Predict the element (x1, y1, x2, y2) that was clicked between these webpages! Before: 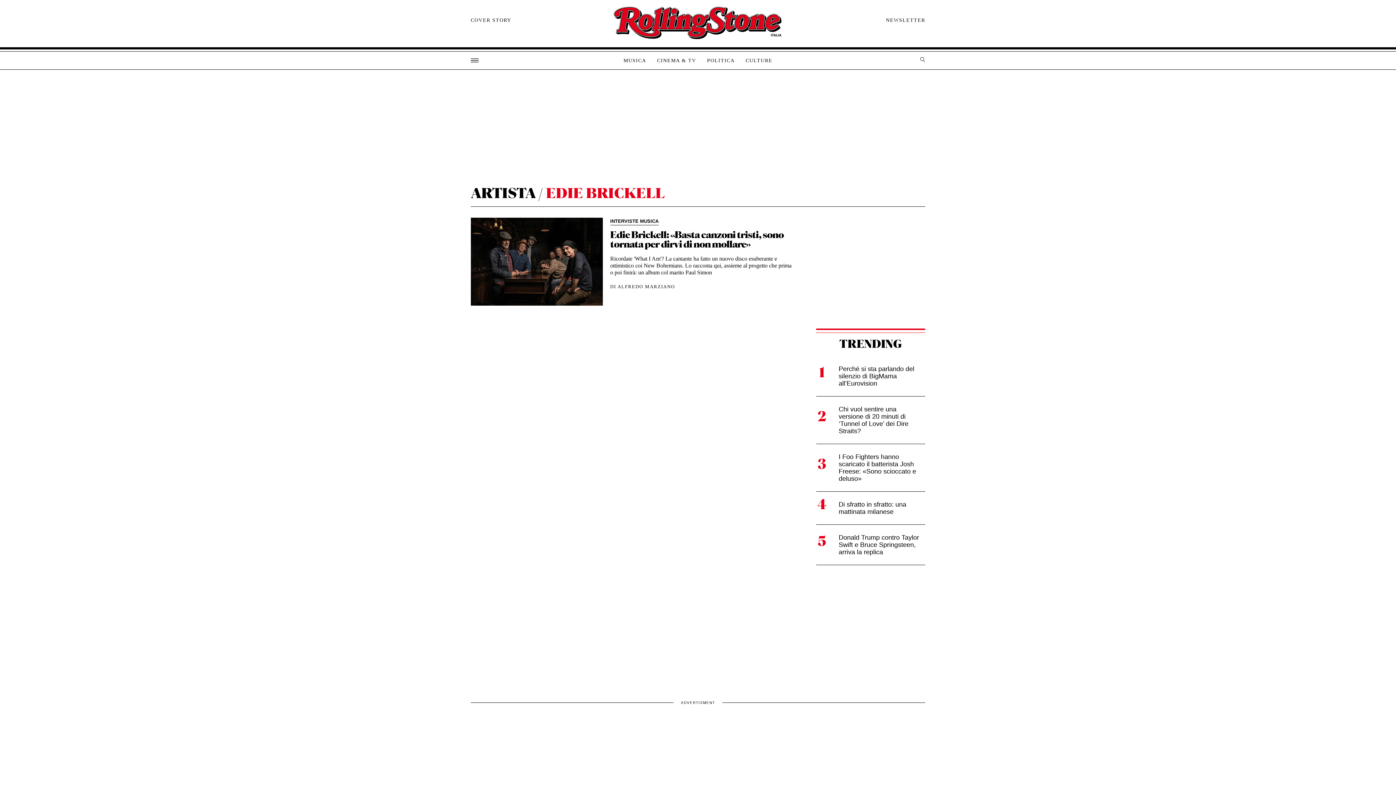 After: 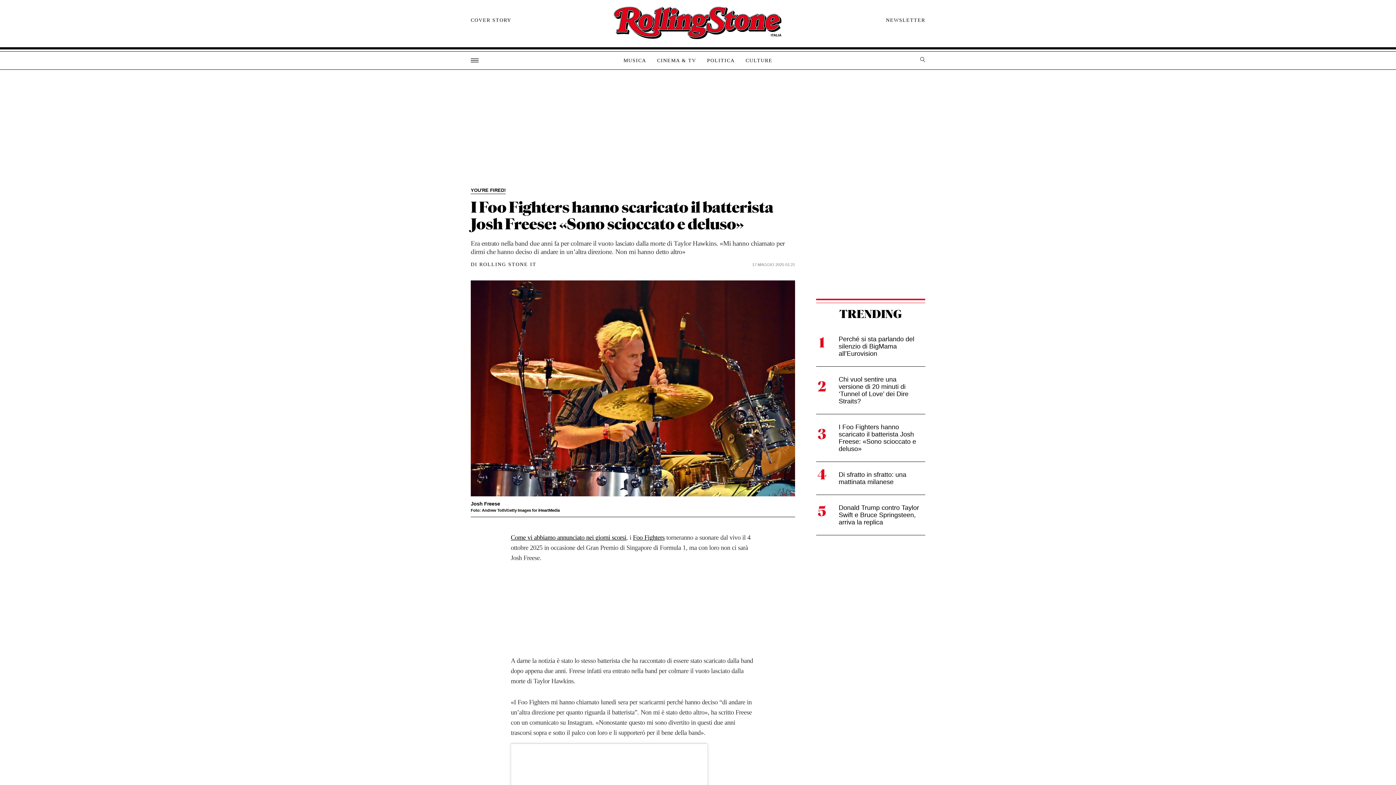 Action: label: I Foo Fighters hanno scaricato il batterista Josh Freese: «Sono scioccato e deluso» bbox: (816, 444, 925, 491)